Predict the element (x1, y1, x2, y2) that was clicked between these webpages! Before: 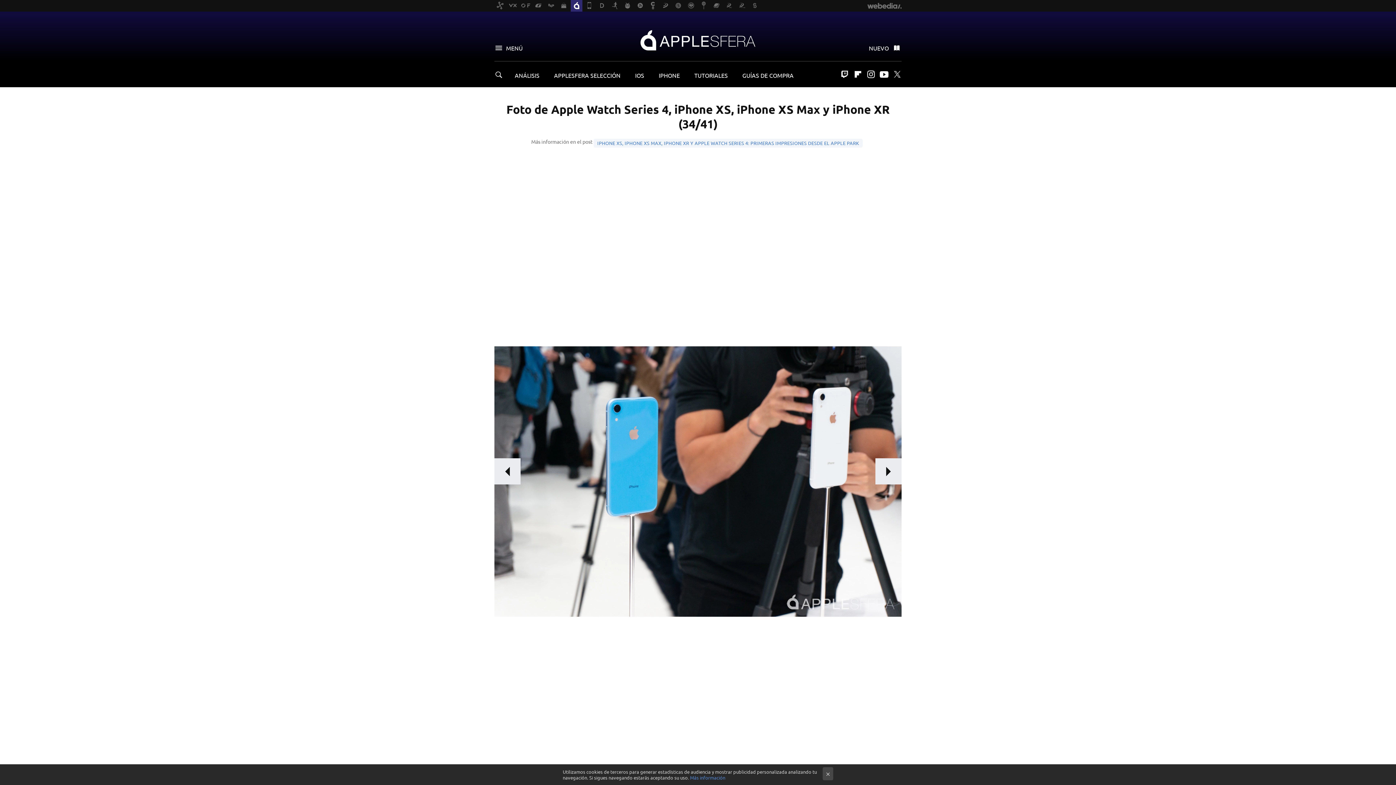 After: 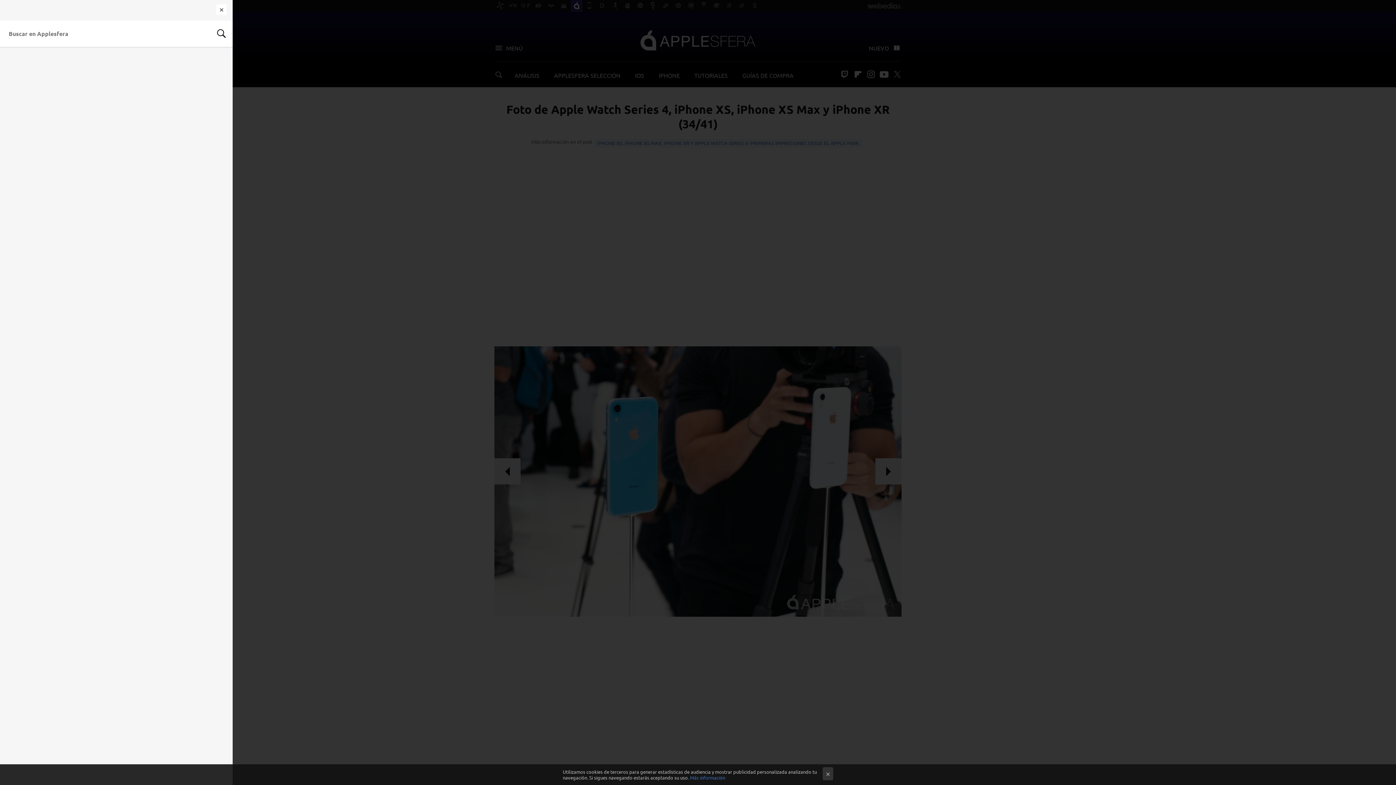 Action: bbox: (494, 68, 506, 80)